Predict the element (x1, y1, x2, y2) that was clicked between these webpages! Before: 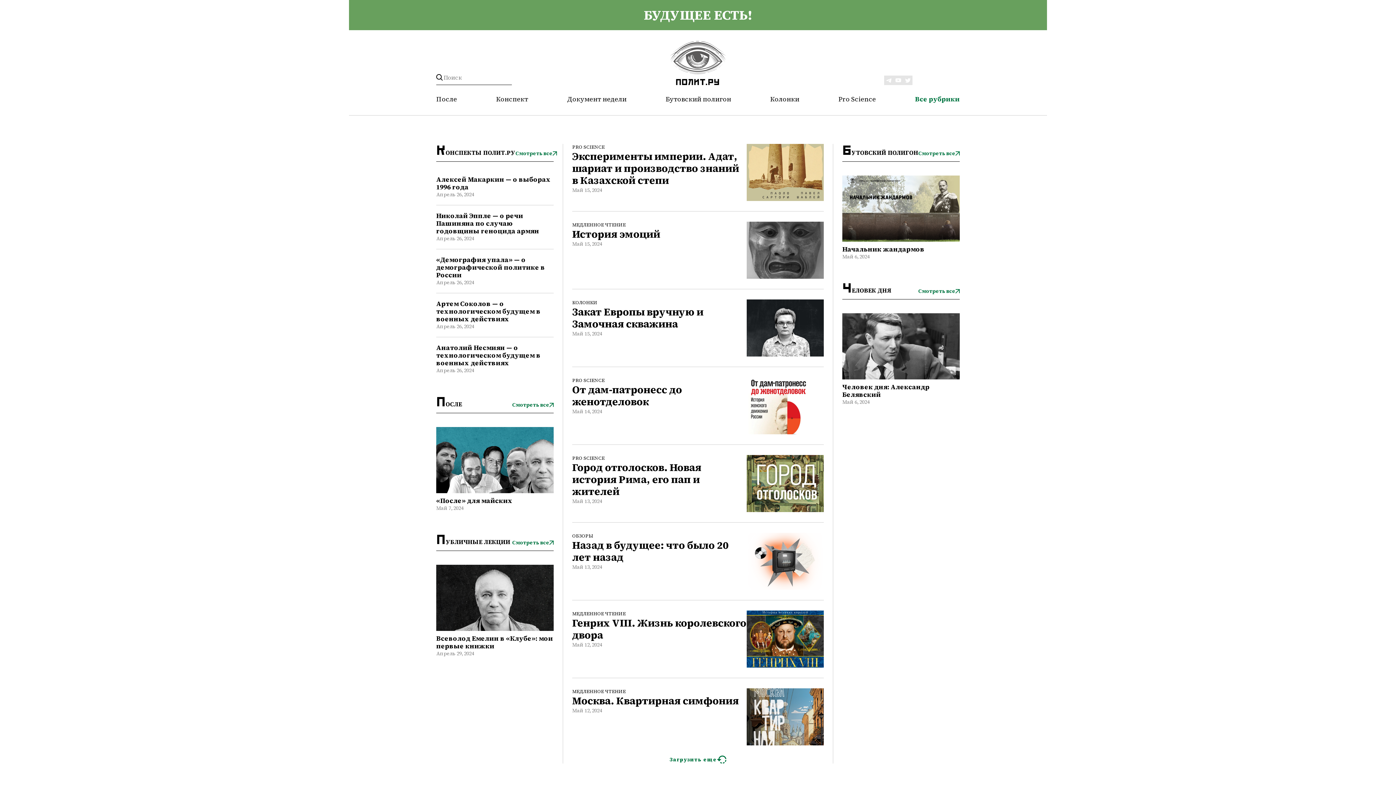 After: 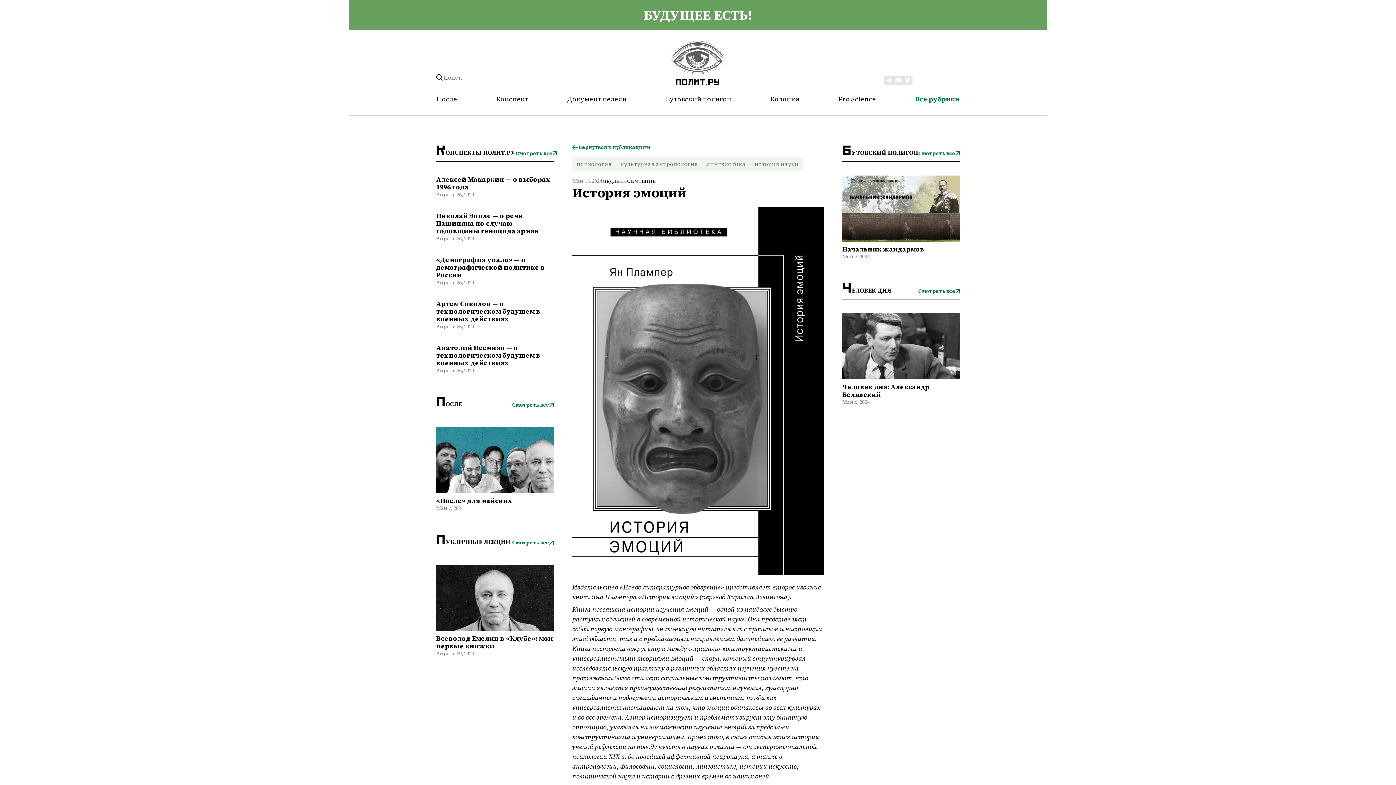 Action: bbox: (746, 221, 824, 278)